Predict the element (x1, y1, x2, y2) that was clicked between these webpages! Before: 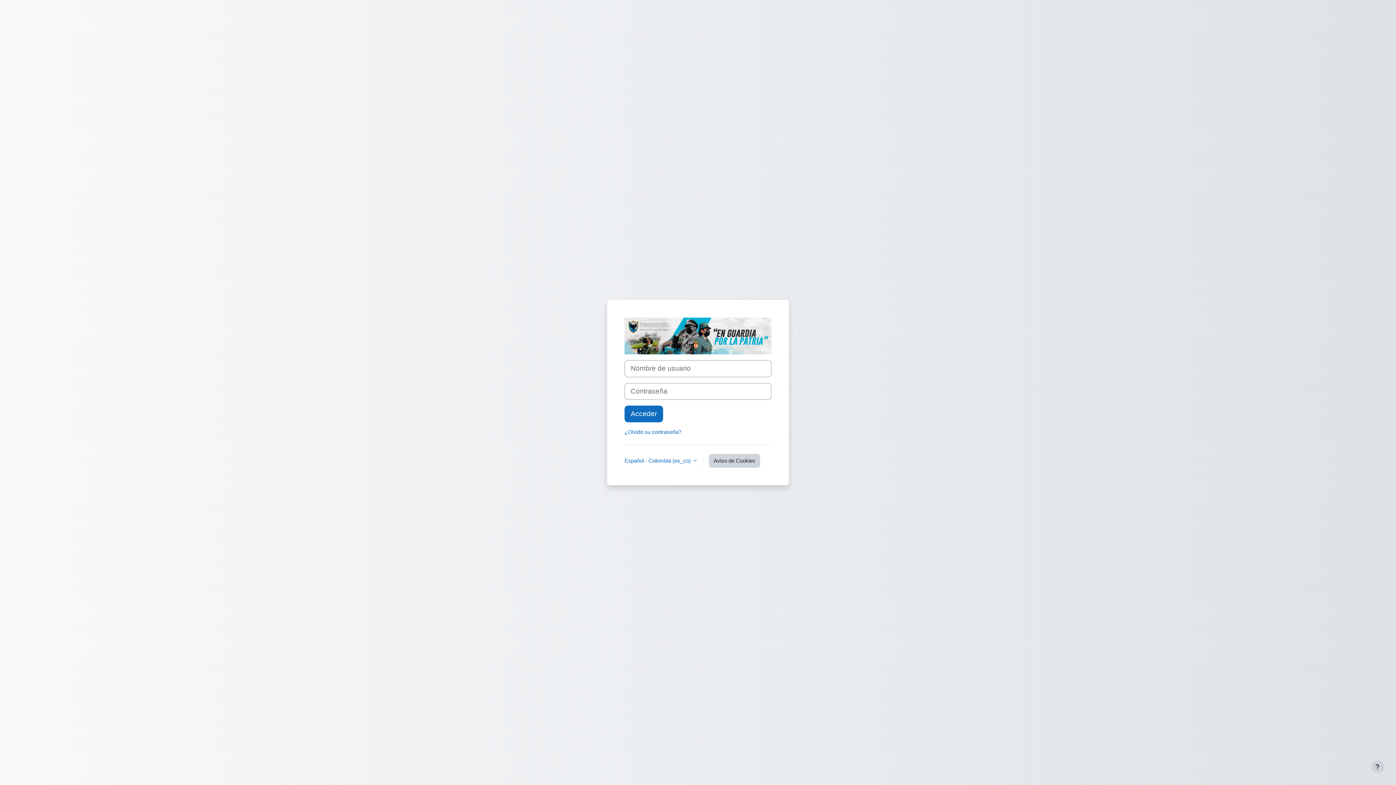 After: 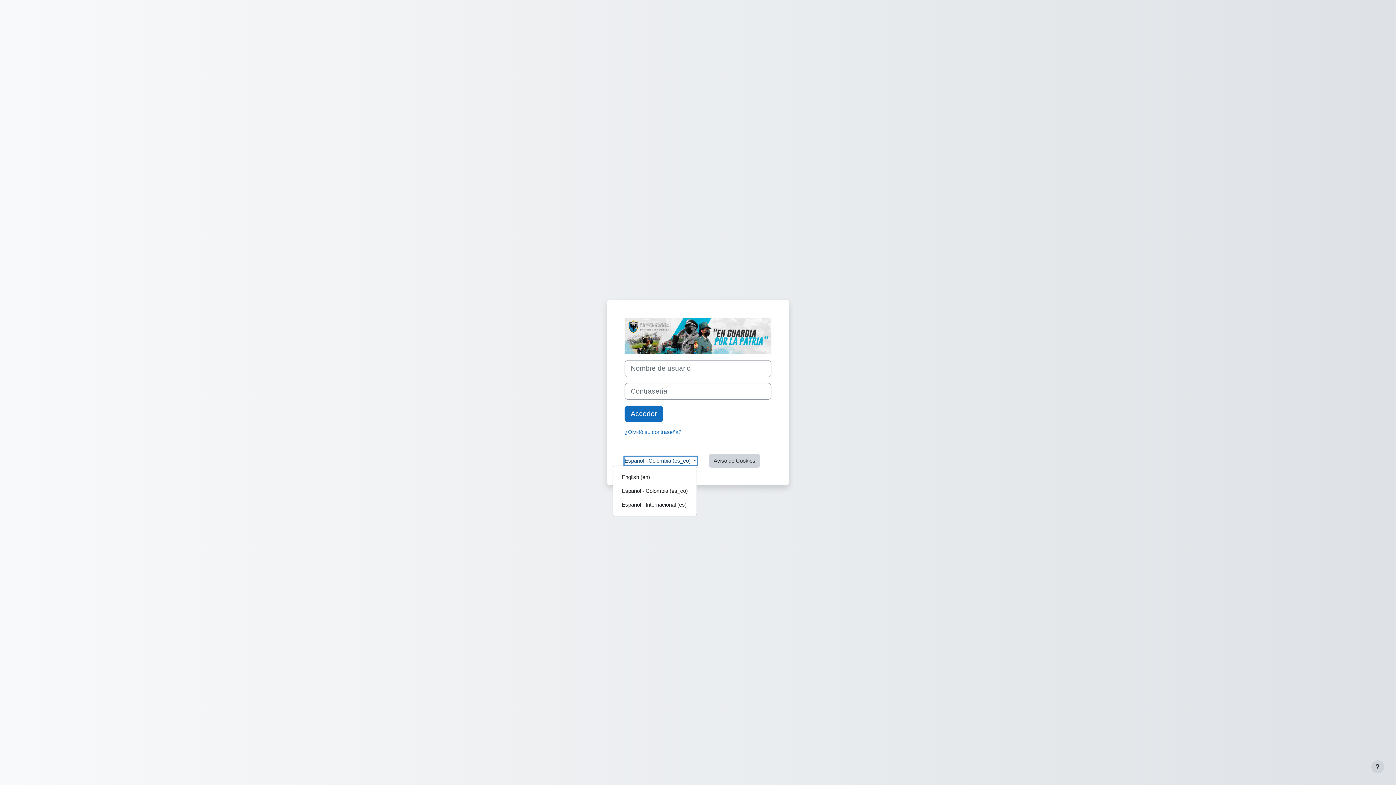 Action: label: Español - Colombia ‎(es_co)‎ bbox: (624, 456, 697, 464)